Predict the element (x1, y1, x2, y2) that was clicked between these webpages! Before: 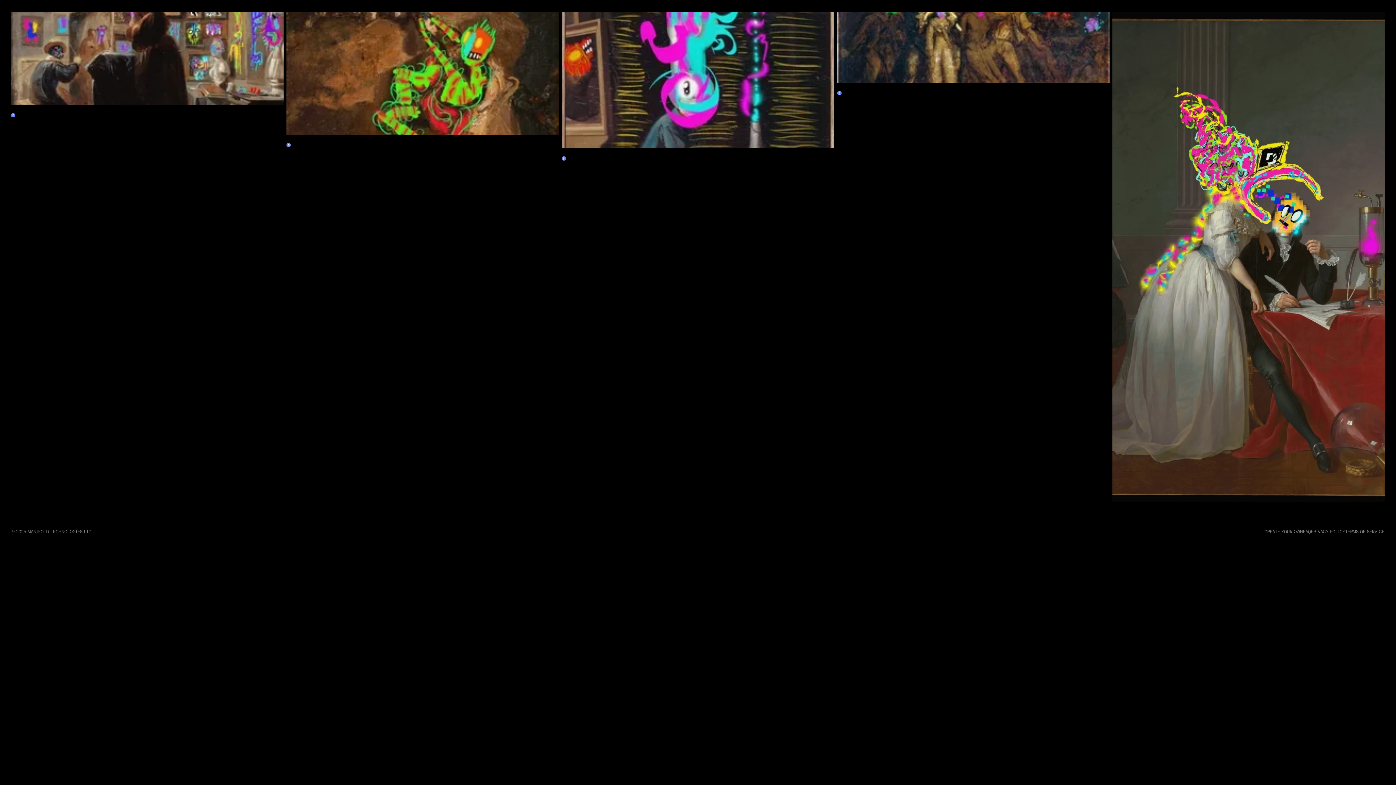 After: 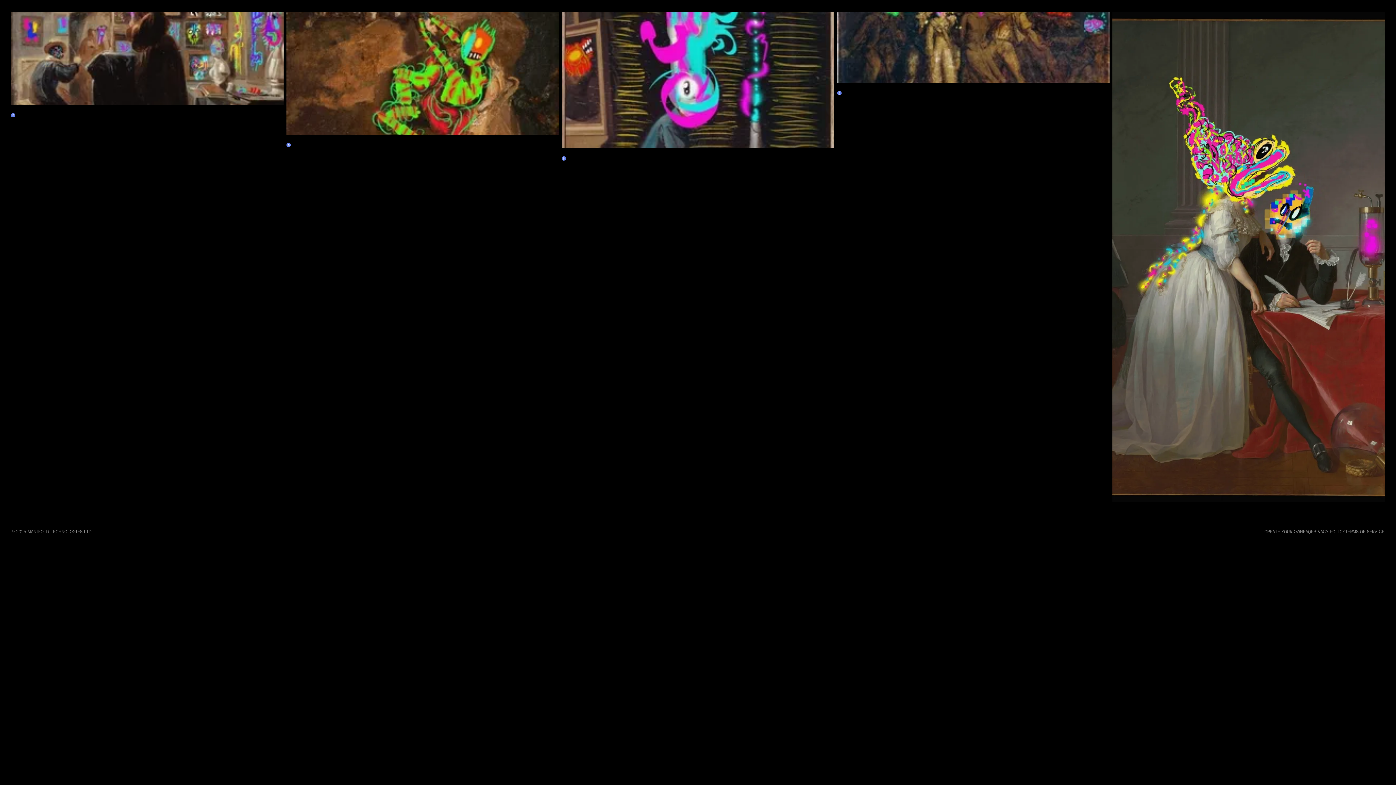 Action: label: © 2025 MANIFOLD TECHNOLOGIES LTD. bbox: (11, 525, 93, 538)